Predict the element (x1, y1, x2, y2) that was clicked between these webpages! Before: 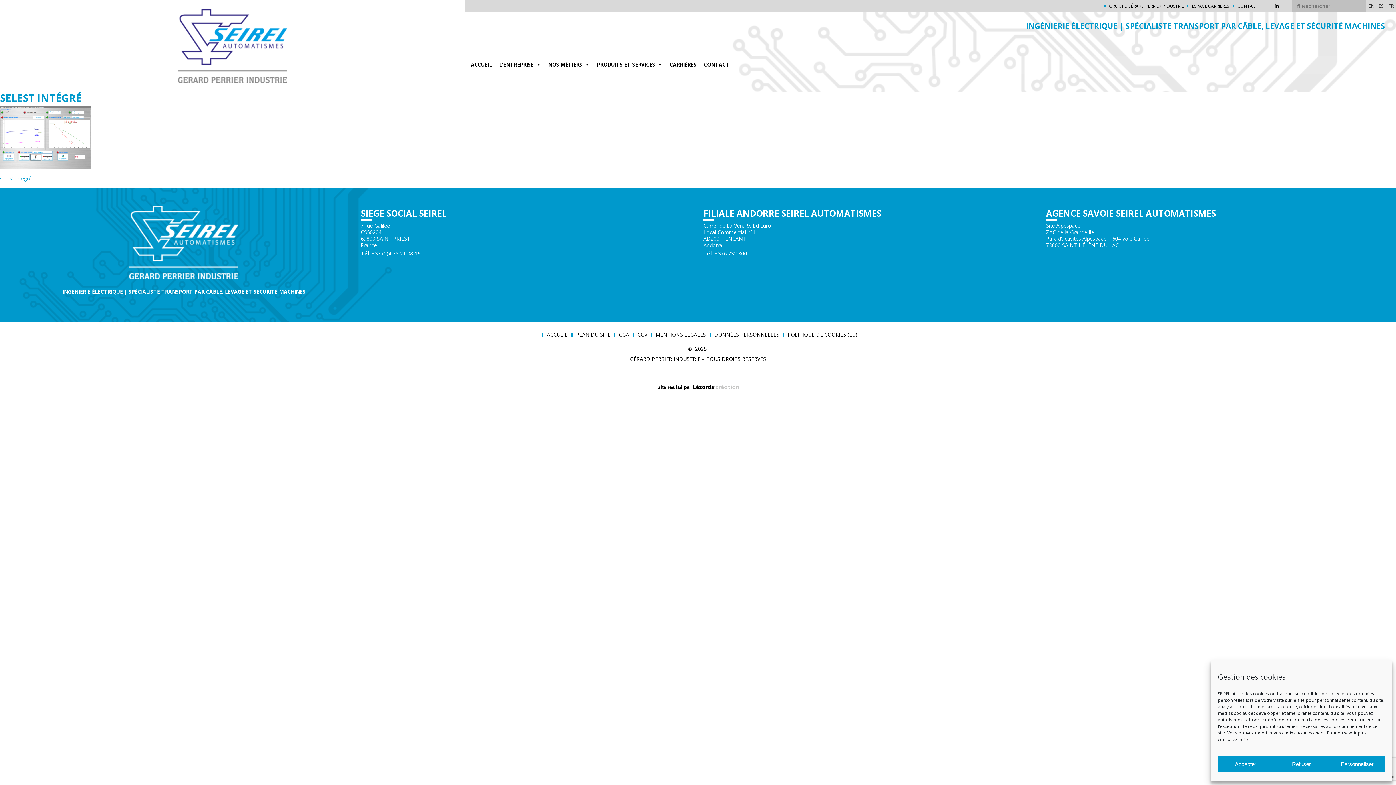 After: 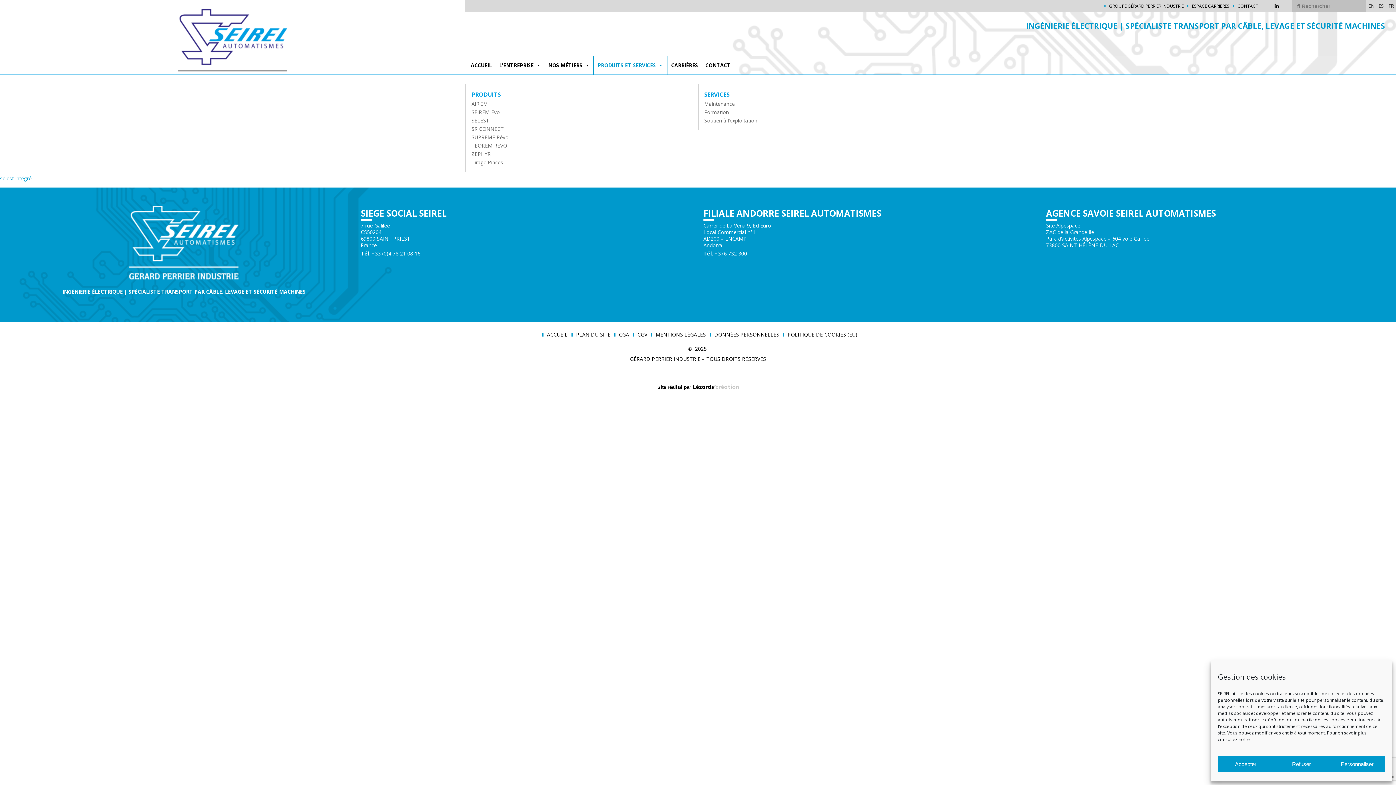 Action: label: PRODUITS ET SERVICES bbox: (593, 55, 666, 73)